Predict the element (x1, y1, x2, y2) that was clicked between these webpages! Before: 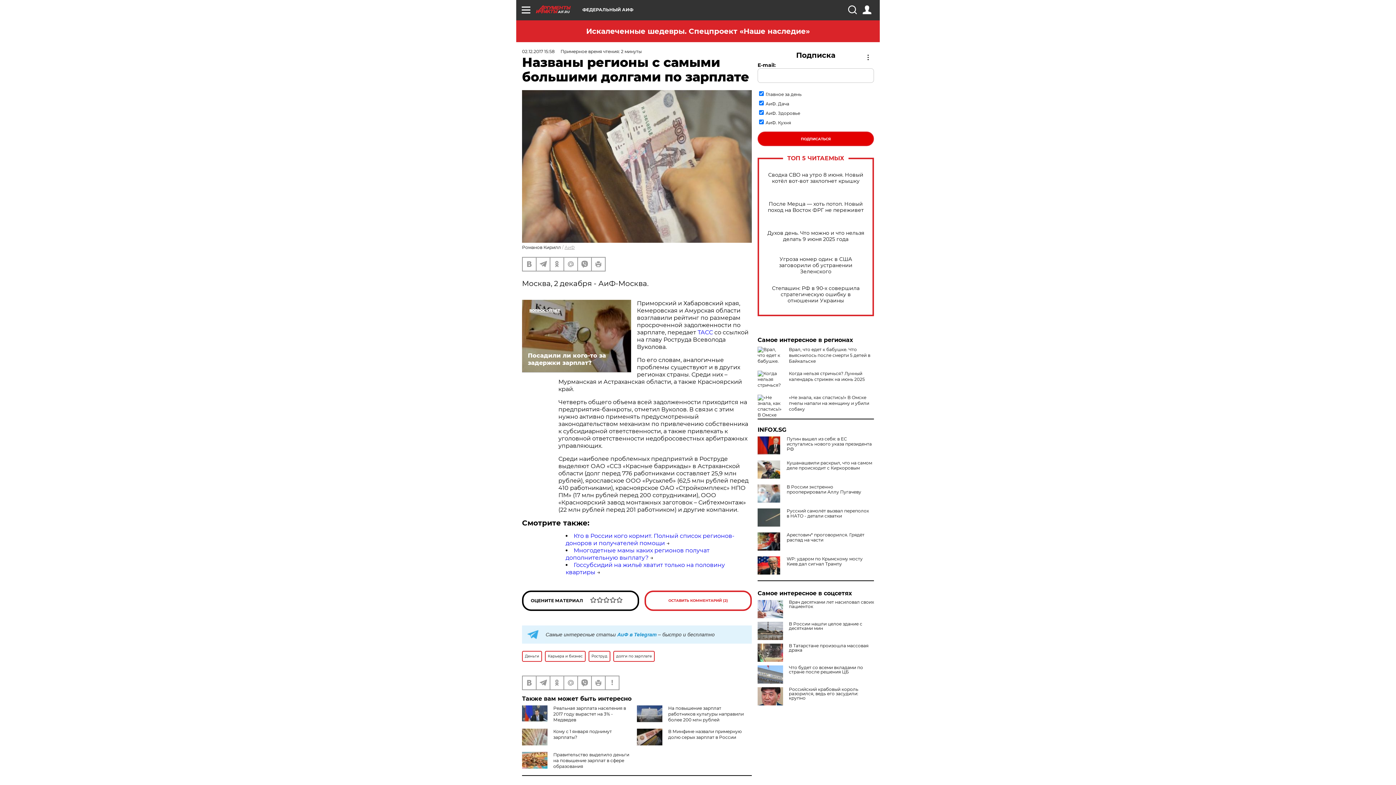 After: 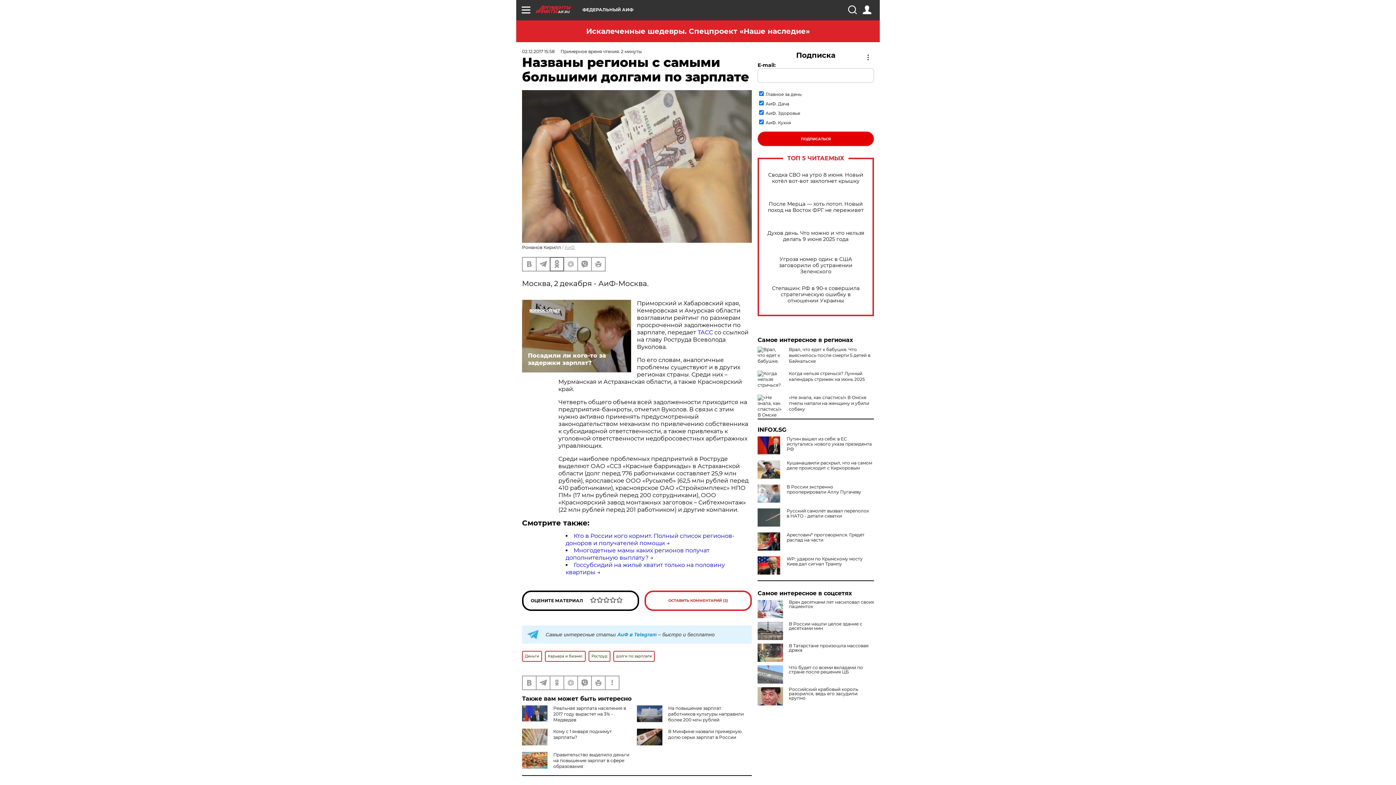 Action: bbox: (550, 257, 563, 270)